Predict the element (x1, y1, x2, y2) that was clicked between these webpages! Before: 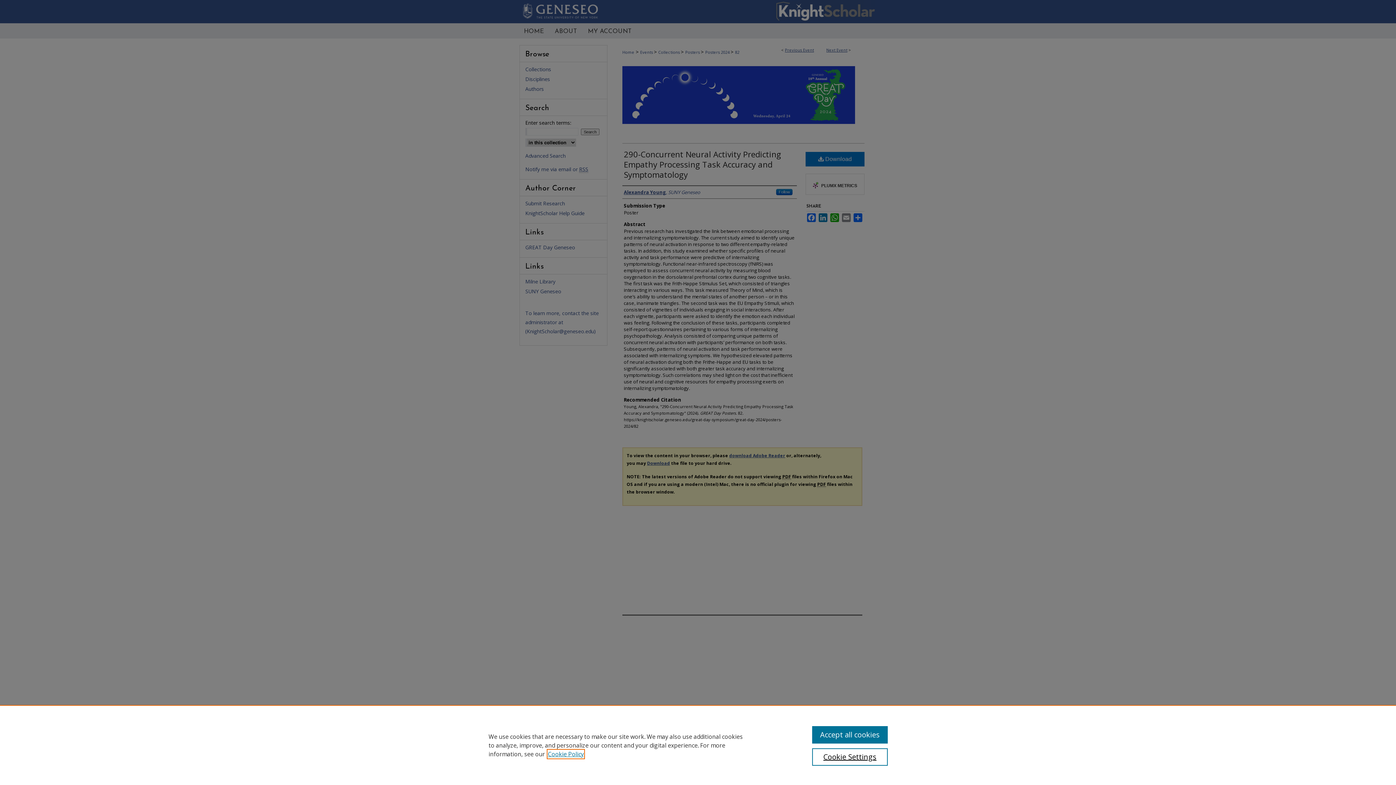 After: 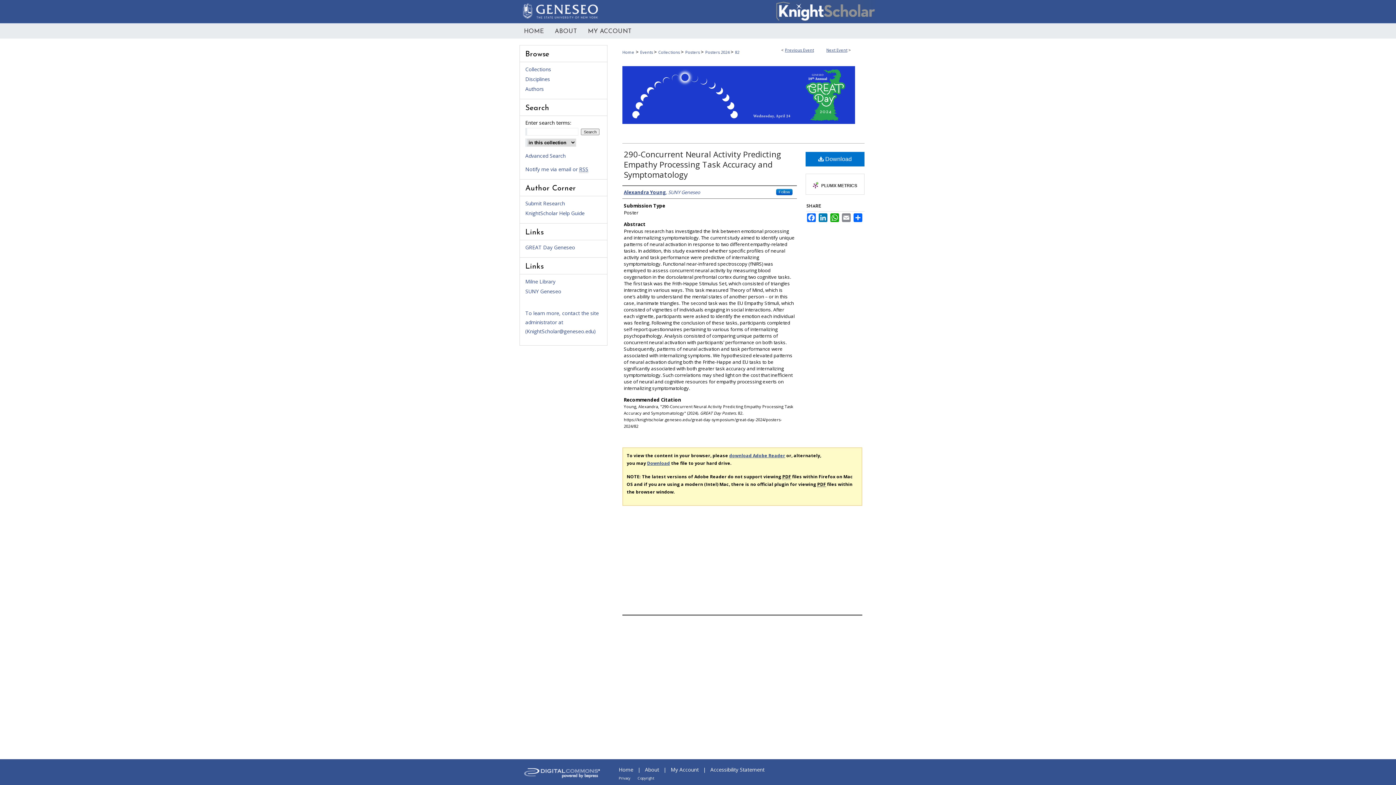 Action: label: Accept all cookies bbox: (812, 726, 887, 744)